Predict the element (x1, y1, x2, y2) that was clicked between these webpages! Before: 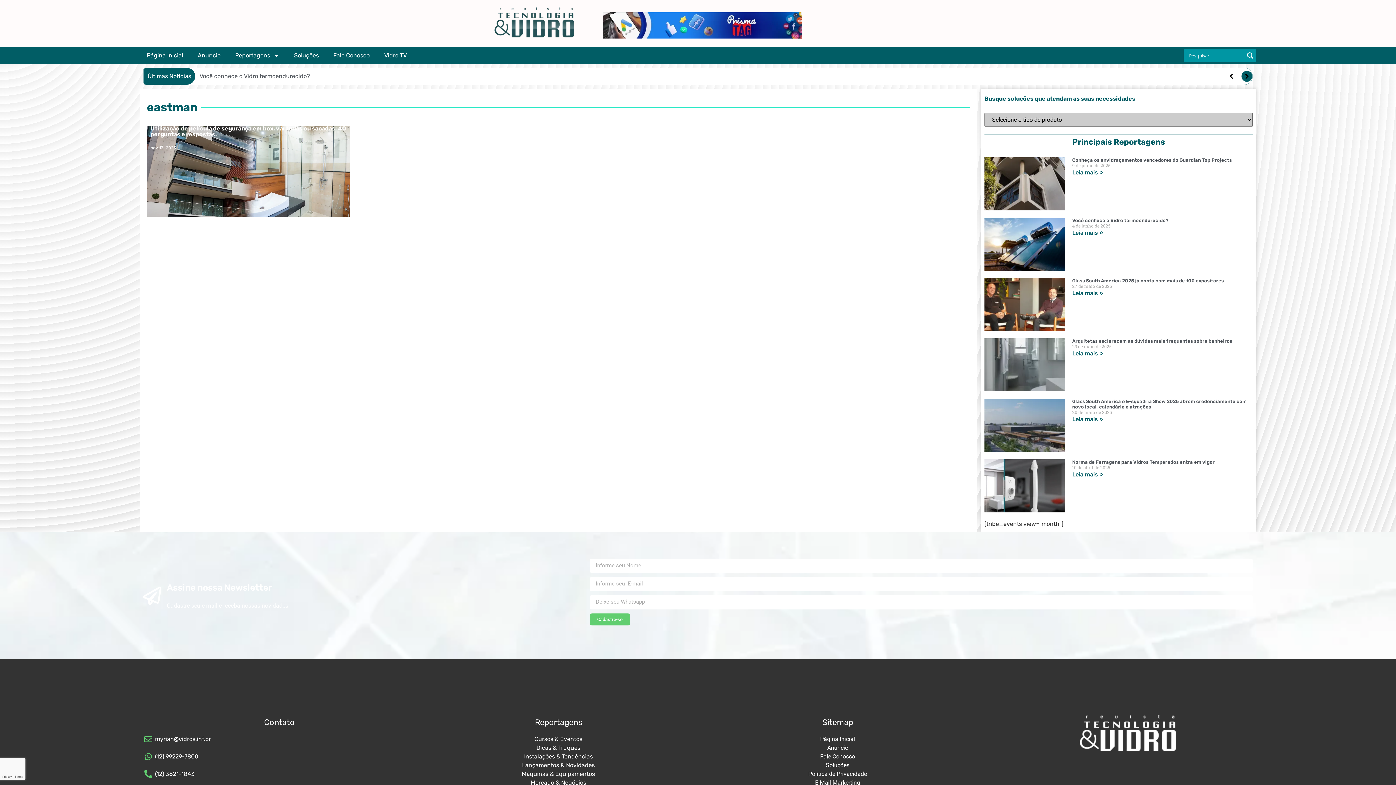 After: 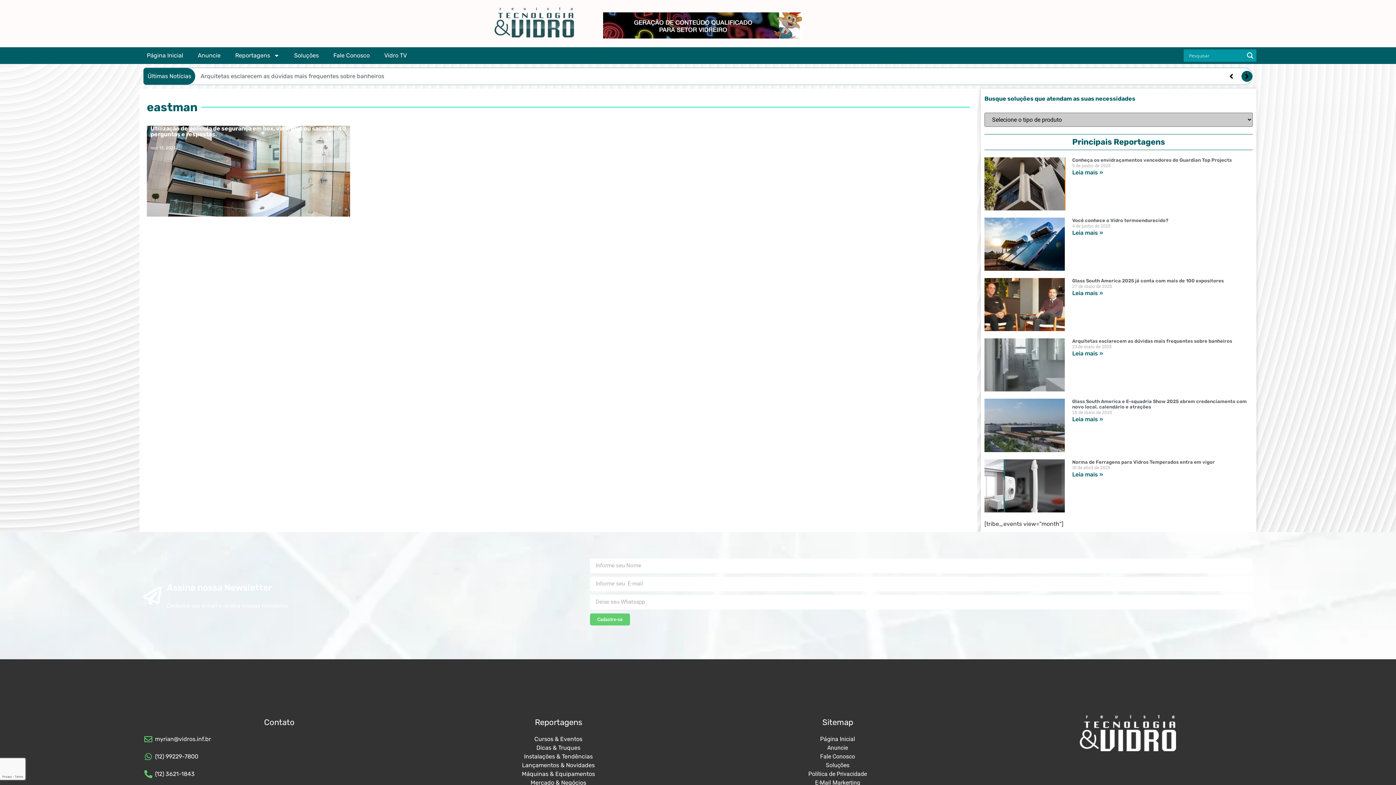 Action: bbox: (984, 157, 1065, 210)